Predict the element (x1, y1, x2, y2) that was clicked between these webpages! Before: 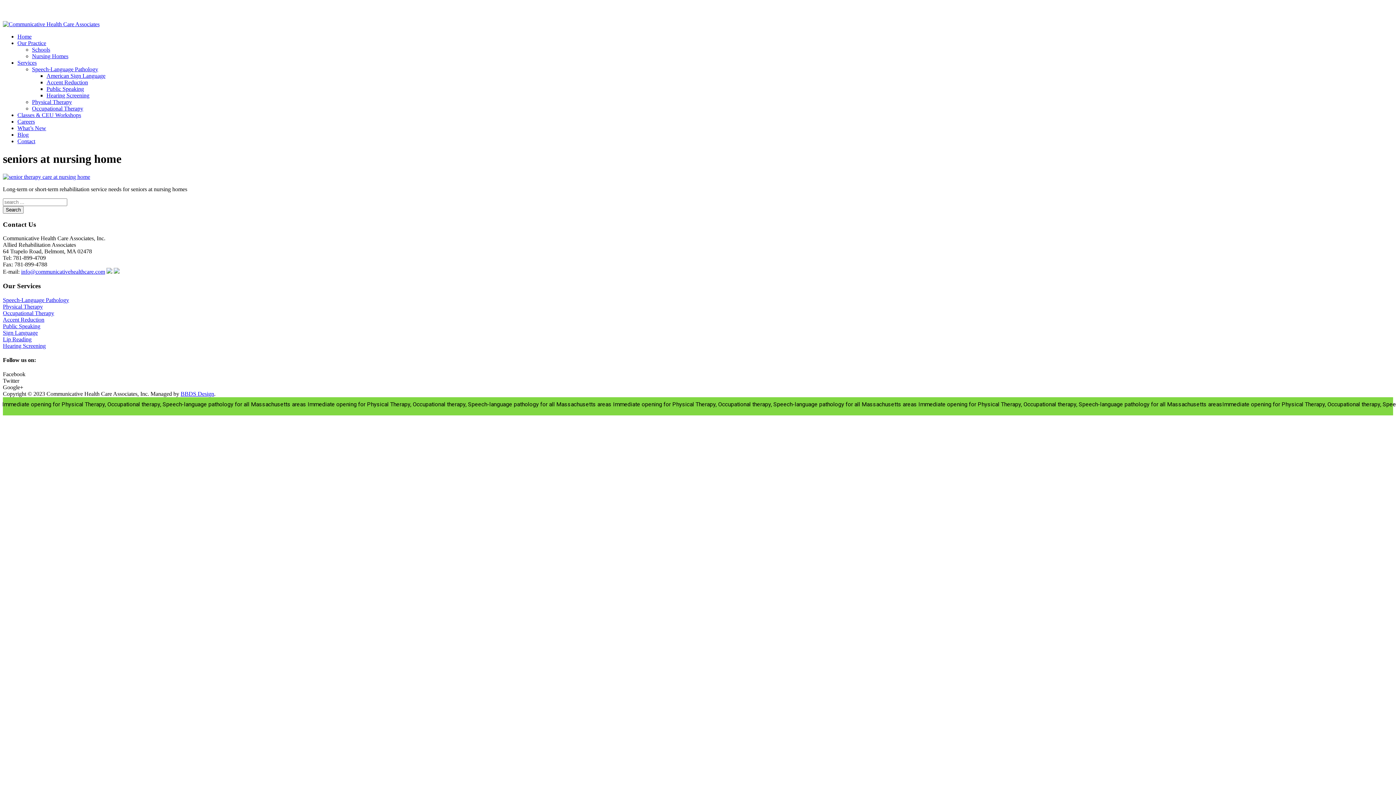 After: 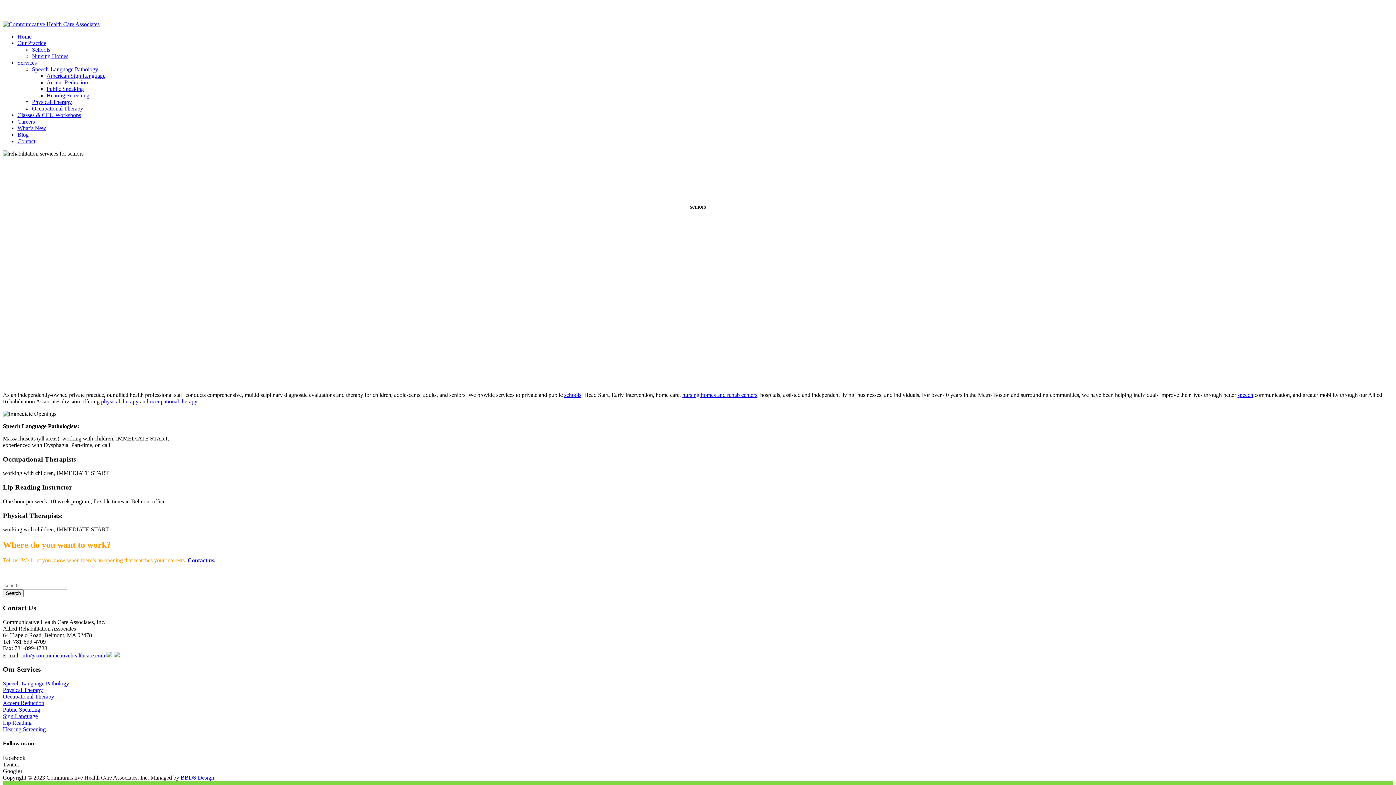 Action: label: Home bbox: (17, 33, 31, 39)